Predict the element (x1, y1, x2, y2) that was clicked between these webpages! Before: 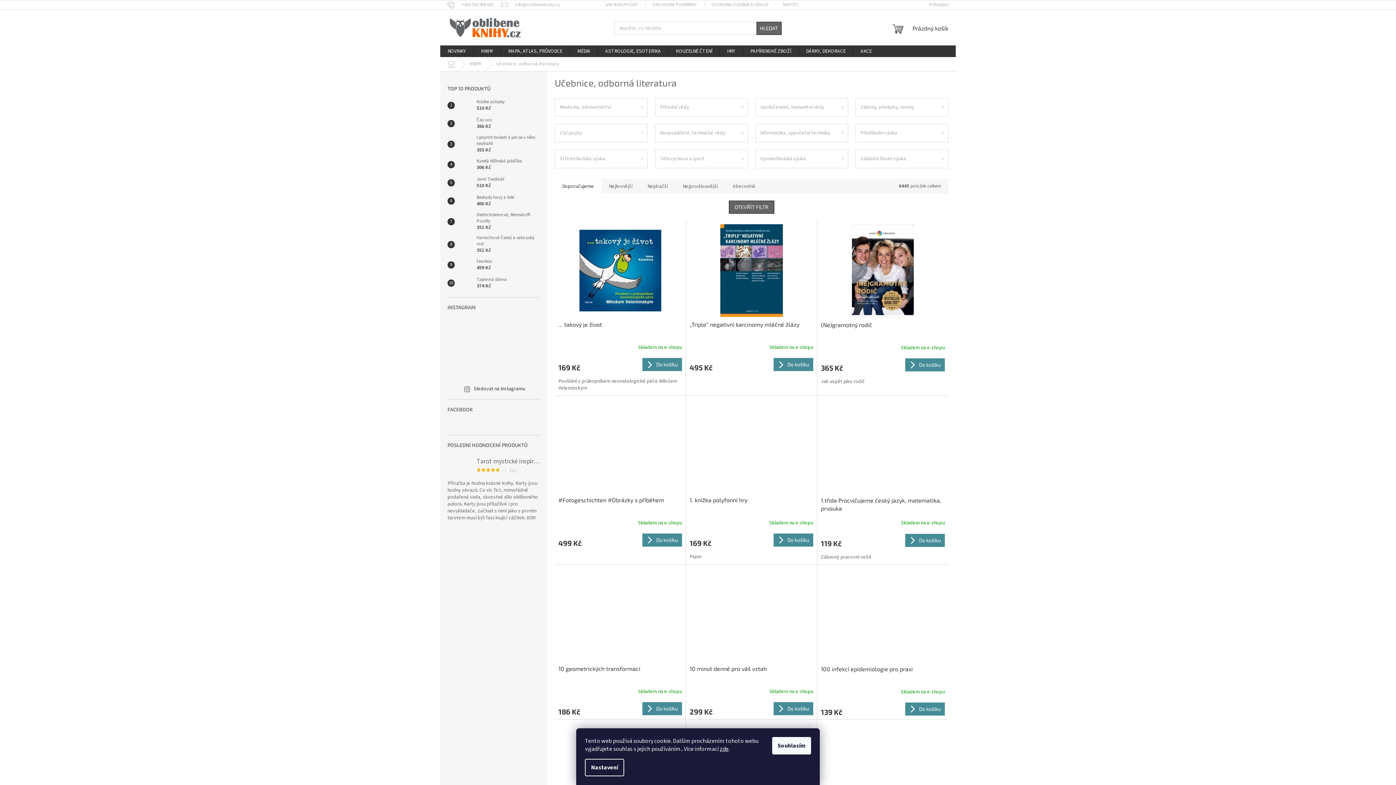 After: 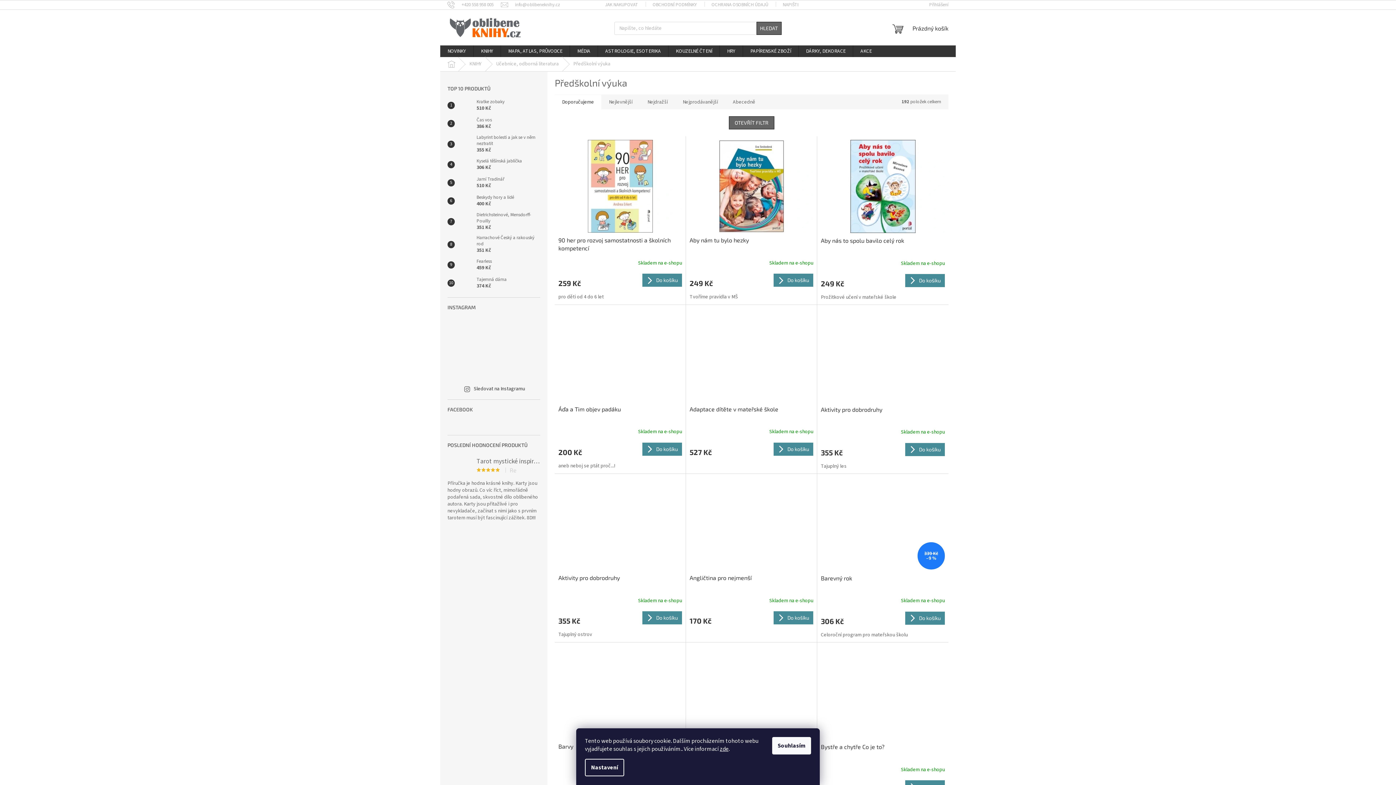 Action: bbox: (855, 123, 948, 142) label: Předškolní výuka